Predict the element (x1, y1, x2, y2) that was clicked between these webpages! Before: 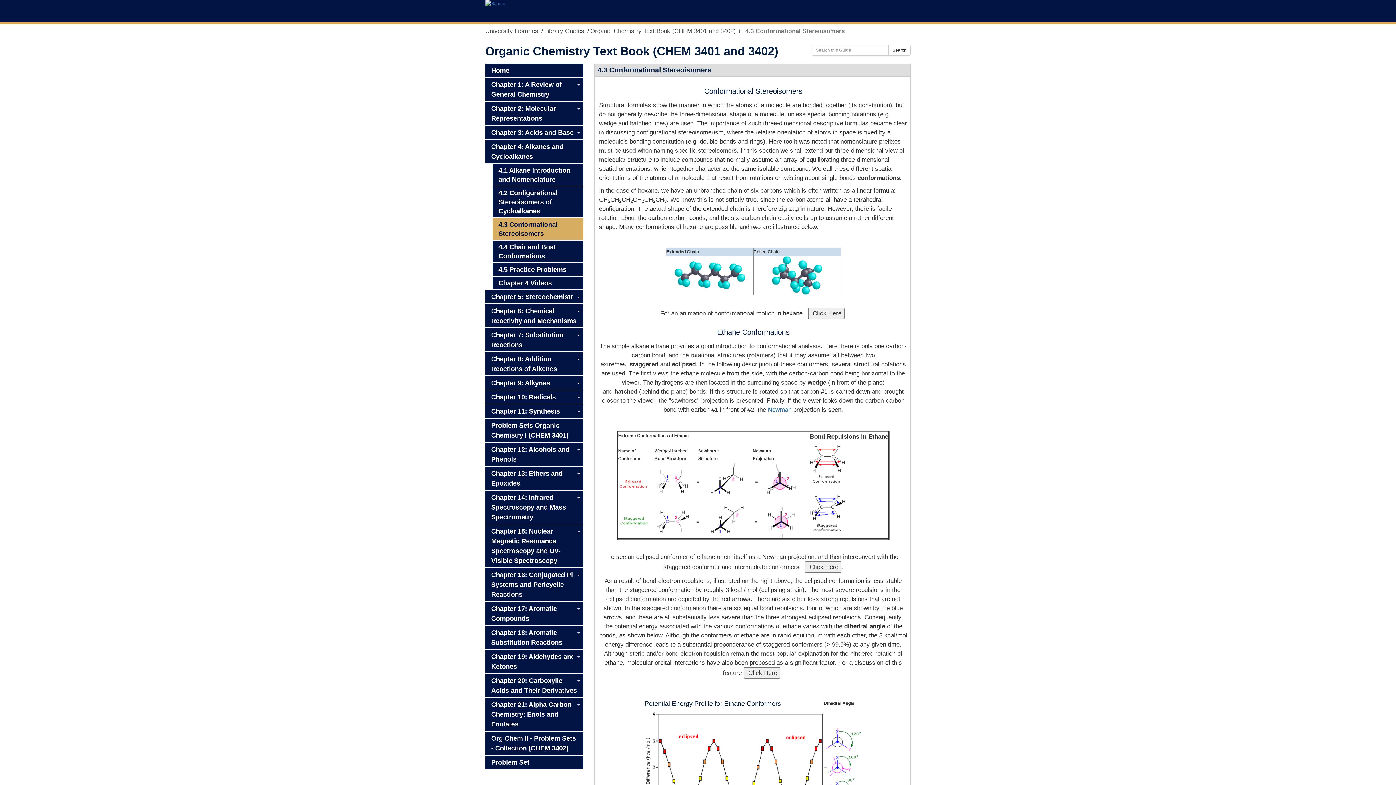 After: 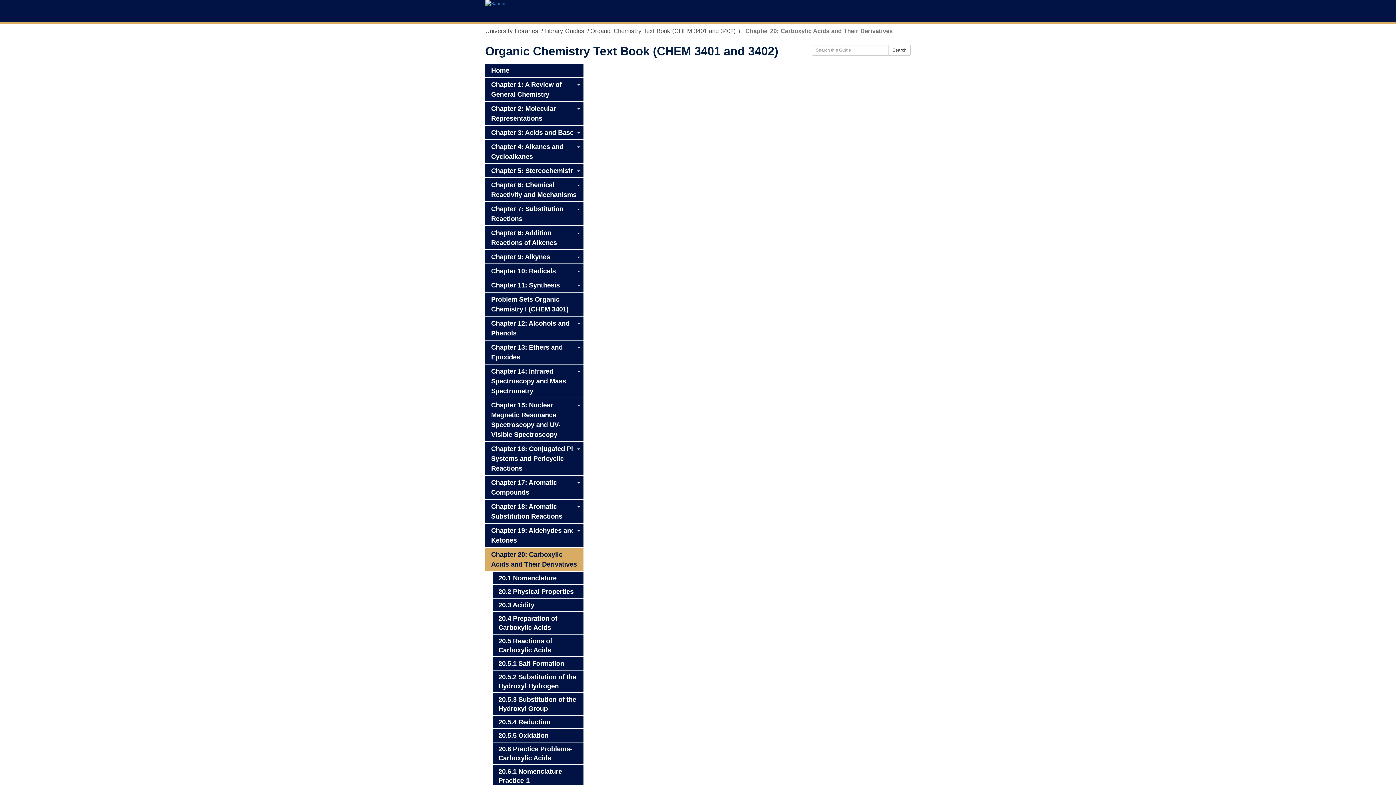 Action: label: Chapter 20: Carboxylic Acids and Their Derivatives bbox: (485, 674, 583, 697)